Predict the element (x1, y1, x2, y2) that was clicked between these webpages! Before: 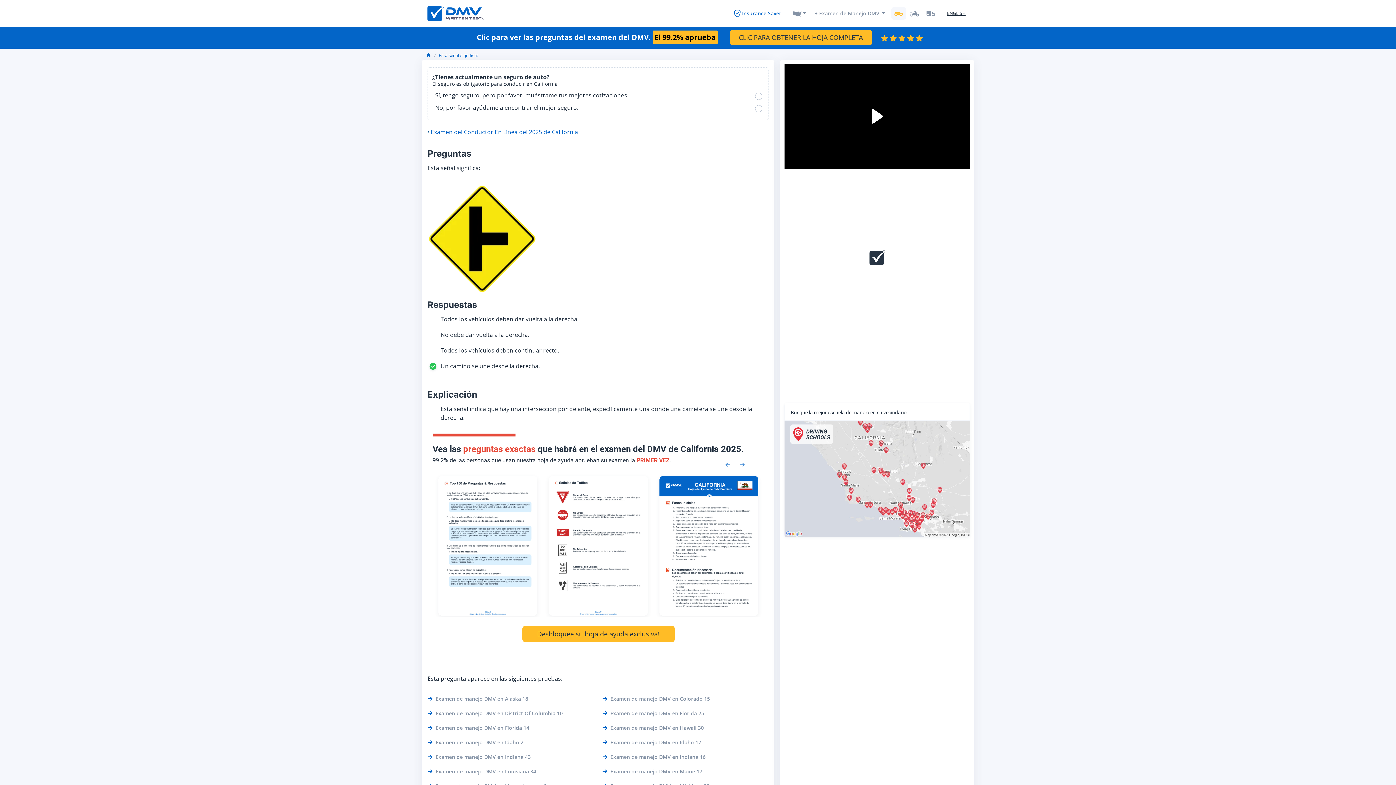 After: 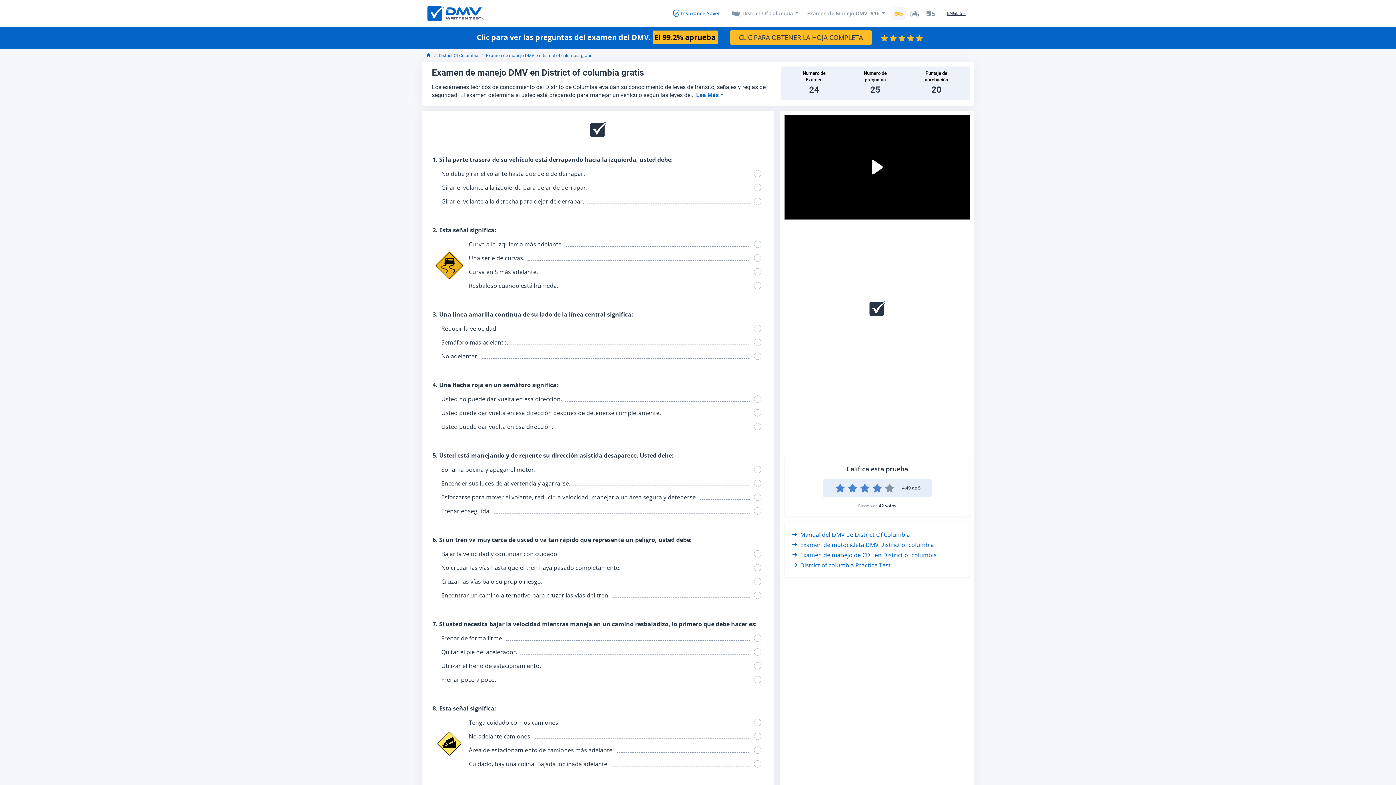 Action: bbox: (427, 709, 562, 717) label: Examen de manejo DMV en District Of Columbia 10